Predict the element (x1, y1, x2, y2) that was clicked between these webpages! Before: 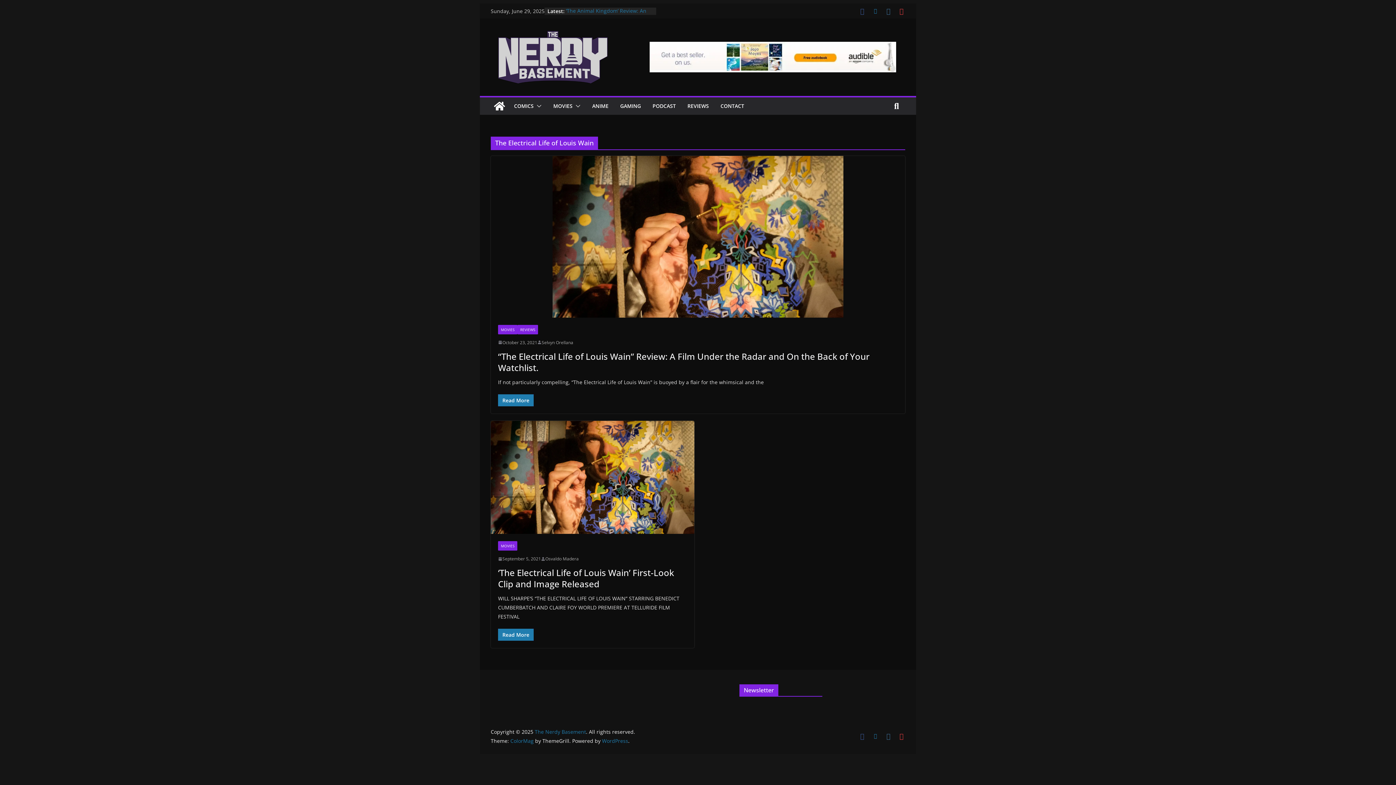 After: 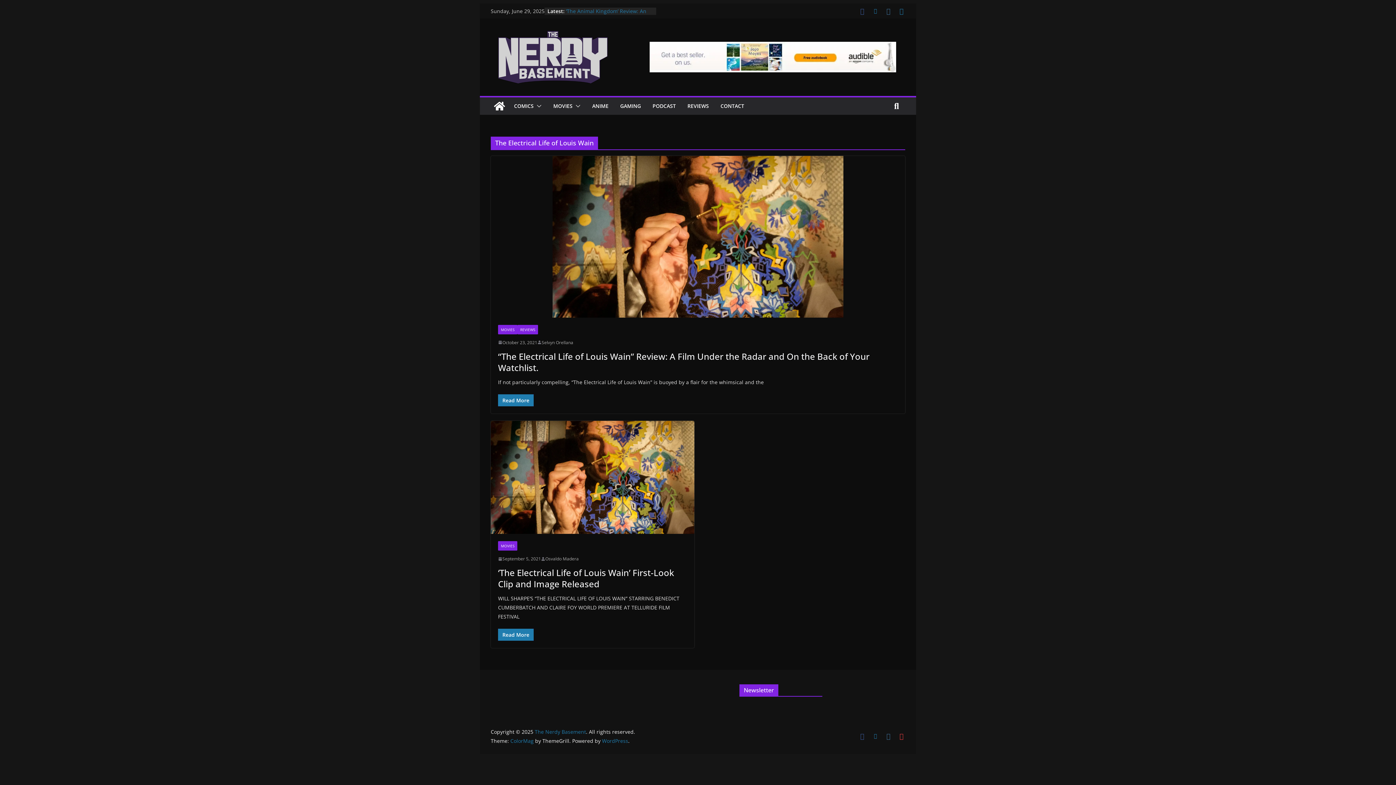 Action: bbox: (898, 7, 905, 14)